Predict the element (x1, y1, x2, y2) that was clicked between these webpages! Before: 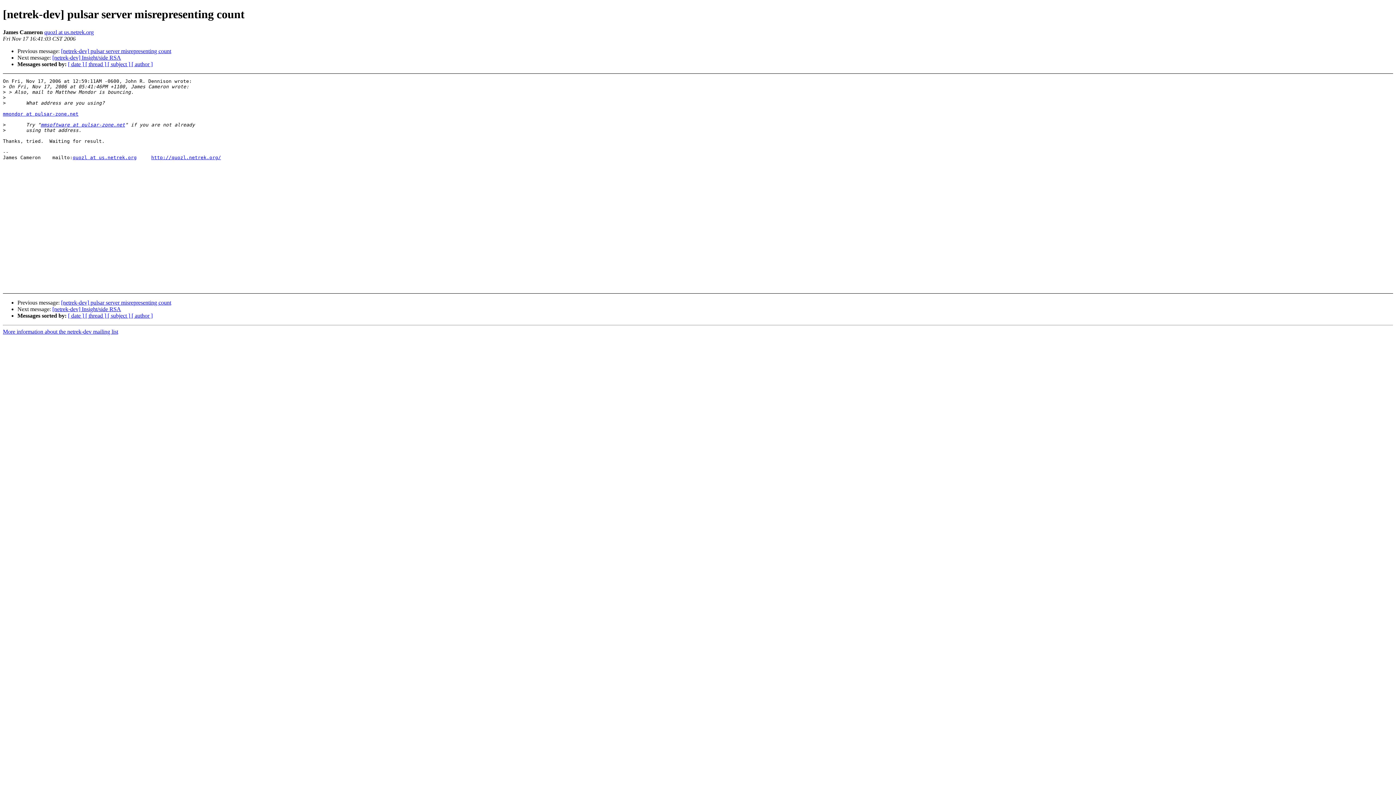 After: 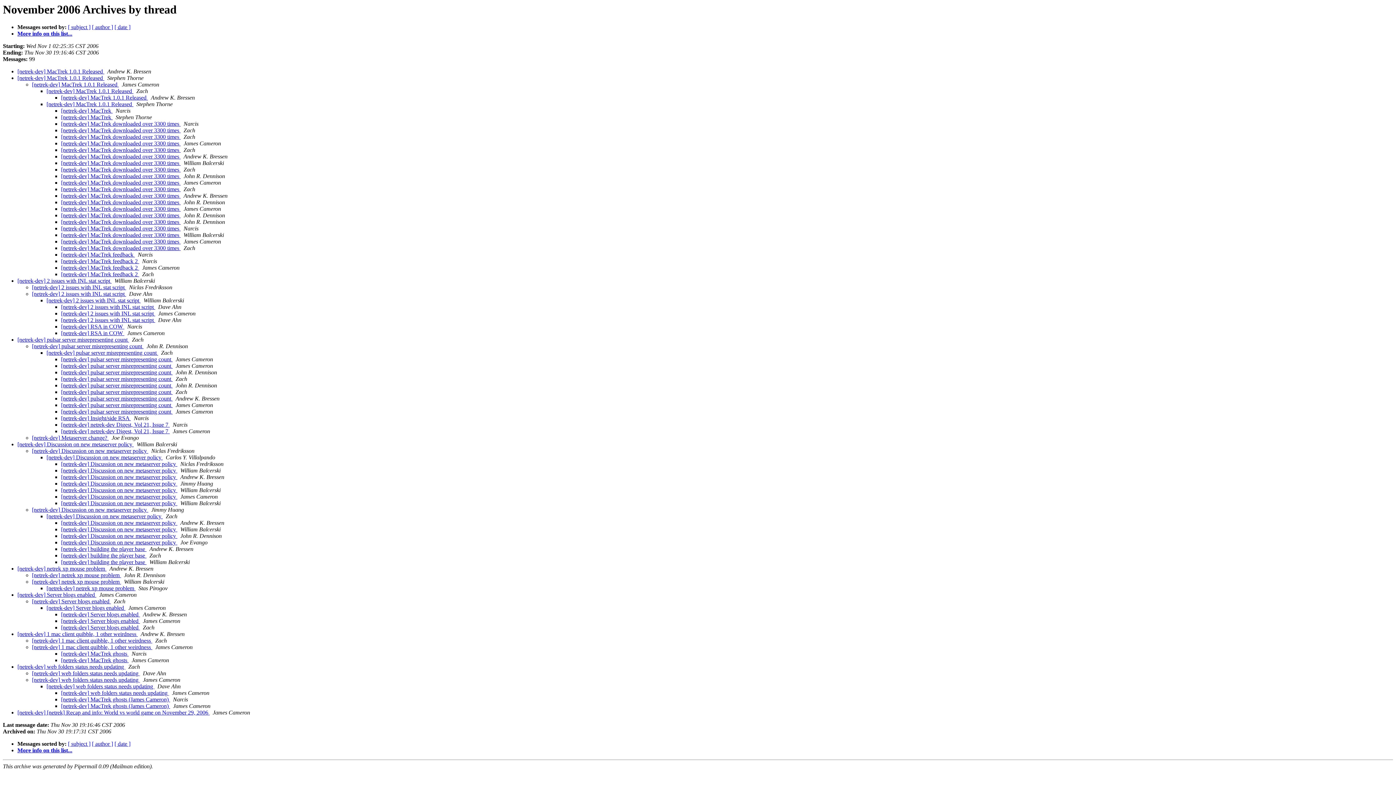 Action: label: [ thread ]  bbox: (85, 61, 107, 67)